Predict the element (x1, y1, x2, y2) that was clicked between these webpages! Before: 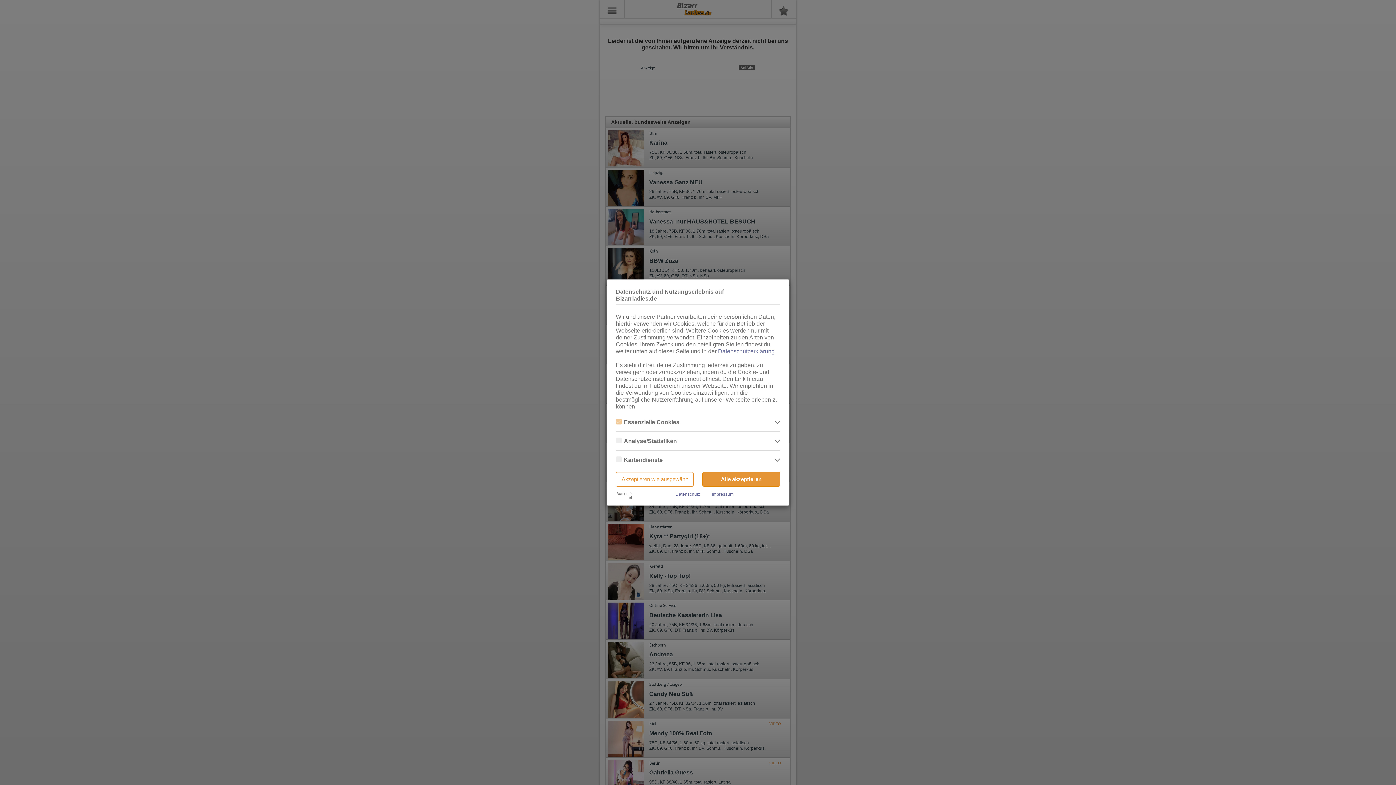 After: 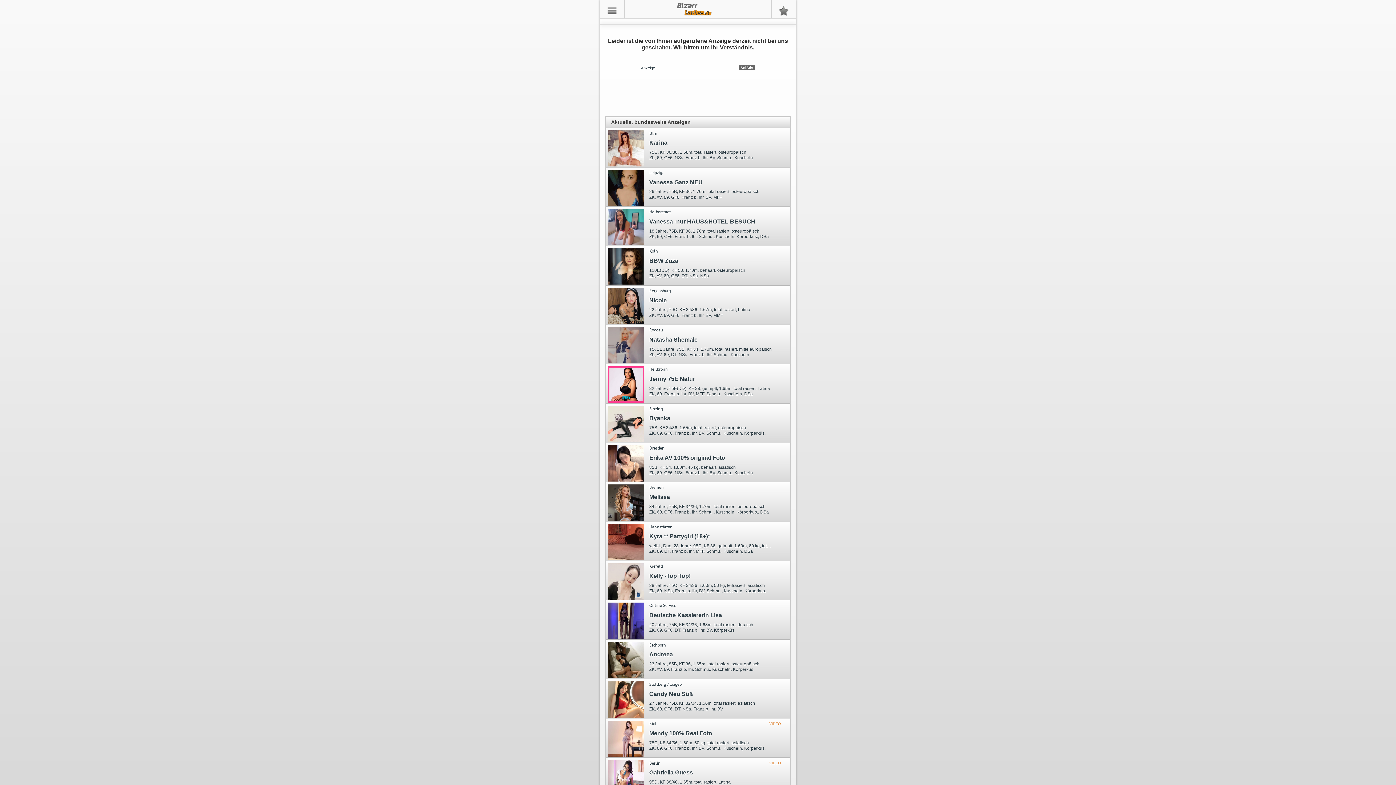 Action: bbox: (616, 472, 693, 486) label: Akzeptieren wie ausgewählt